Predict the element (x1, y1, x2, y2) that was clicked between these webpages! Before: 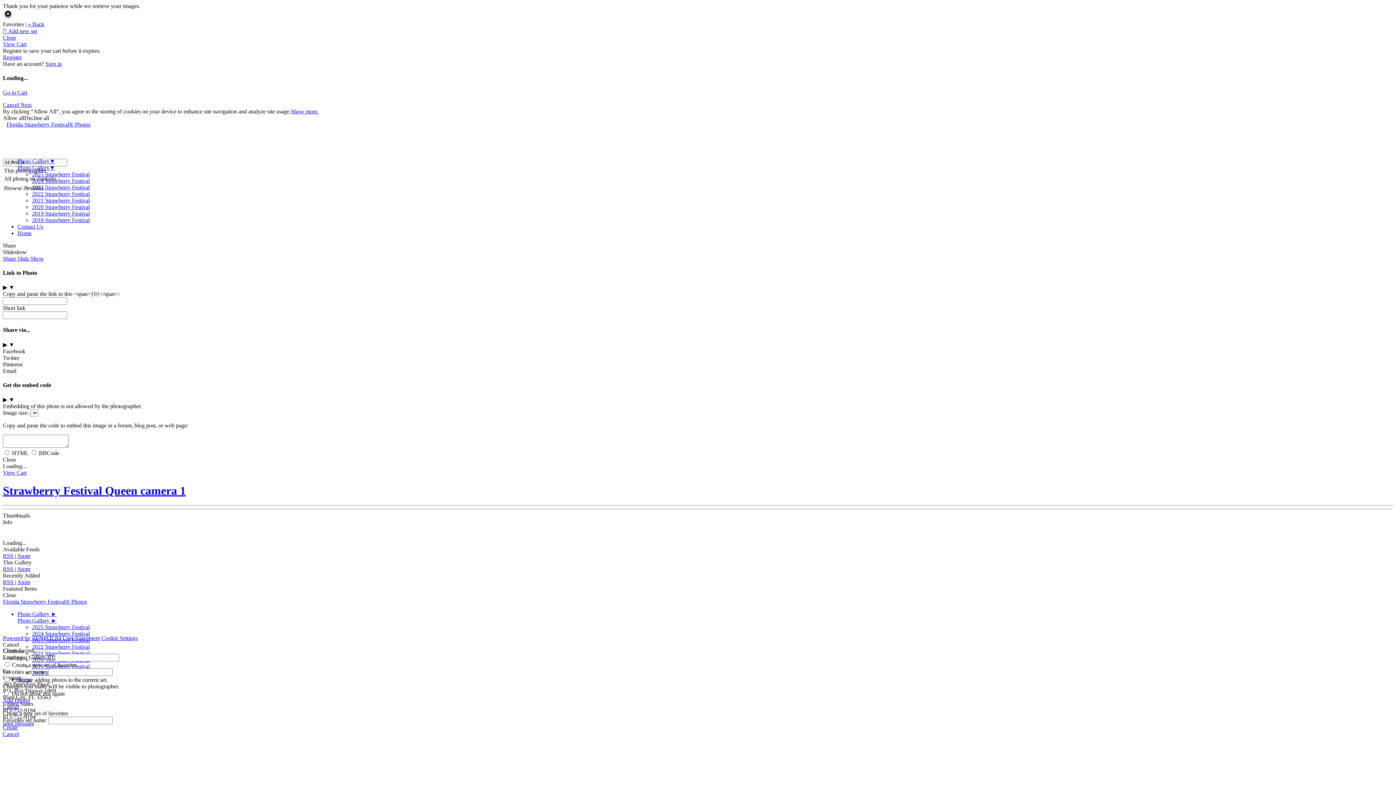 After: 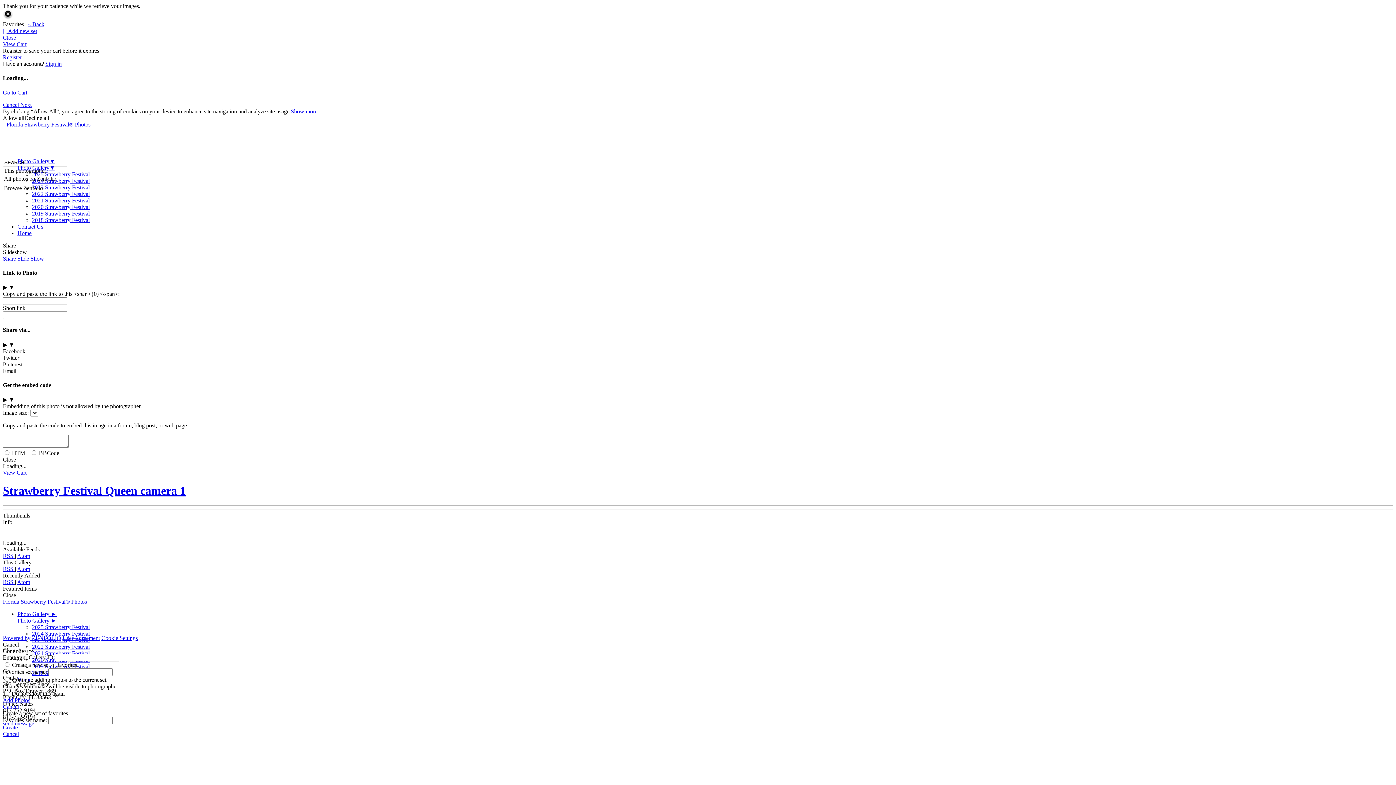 Action: bbox: (20, 101, 31, 107) label: Next